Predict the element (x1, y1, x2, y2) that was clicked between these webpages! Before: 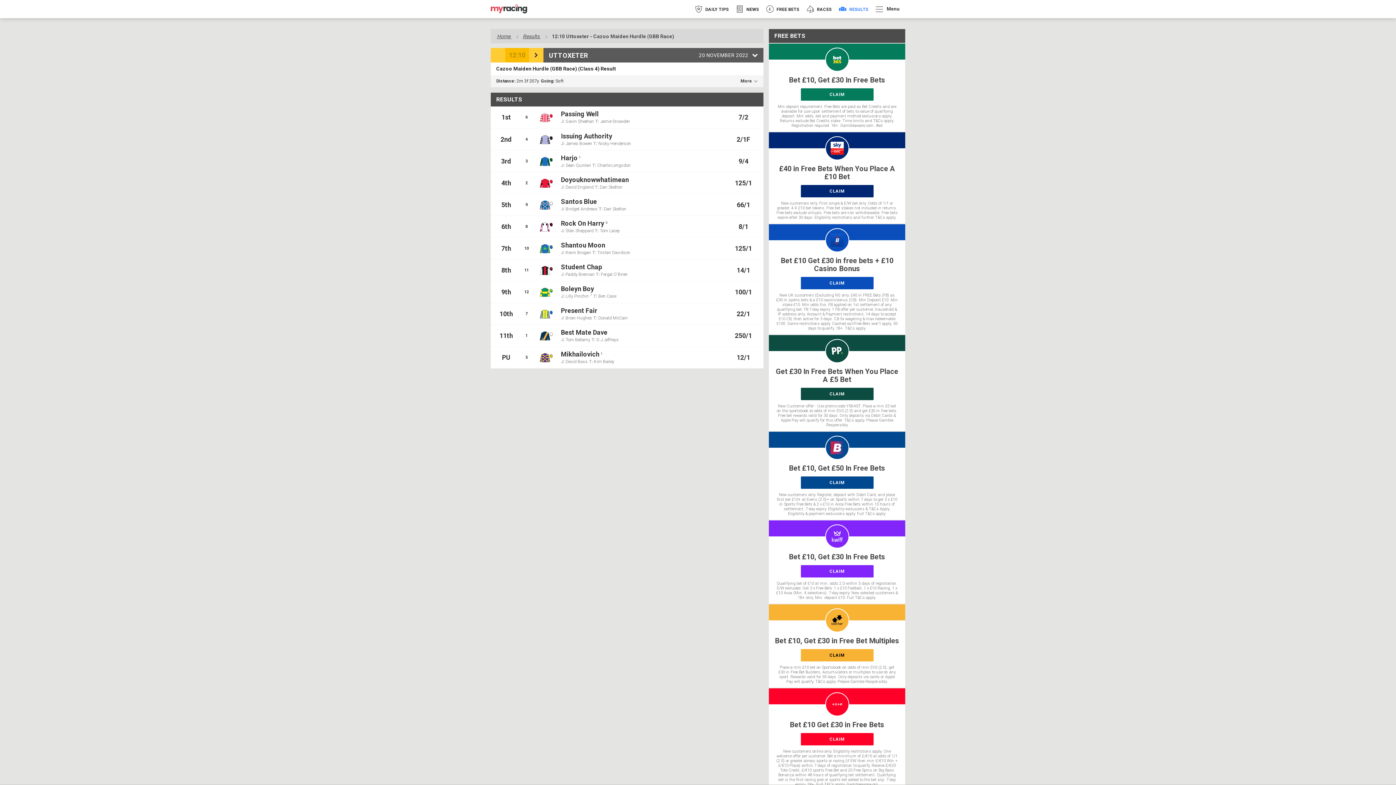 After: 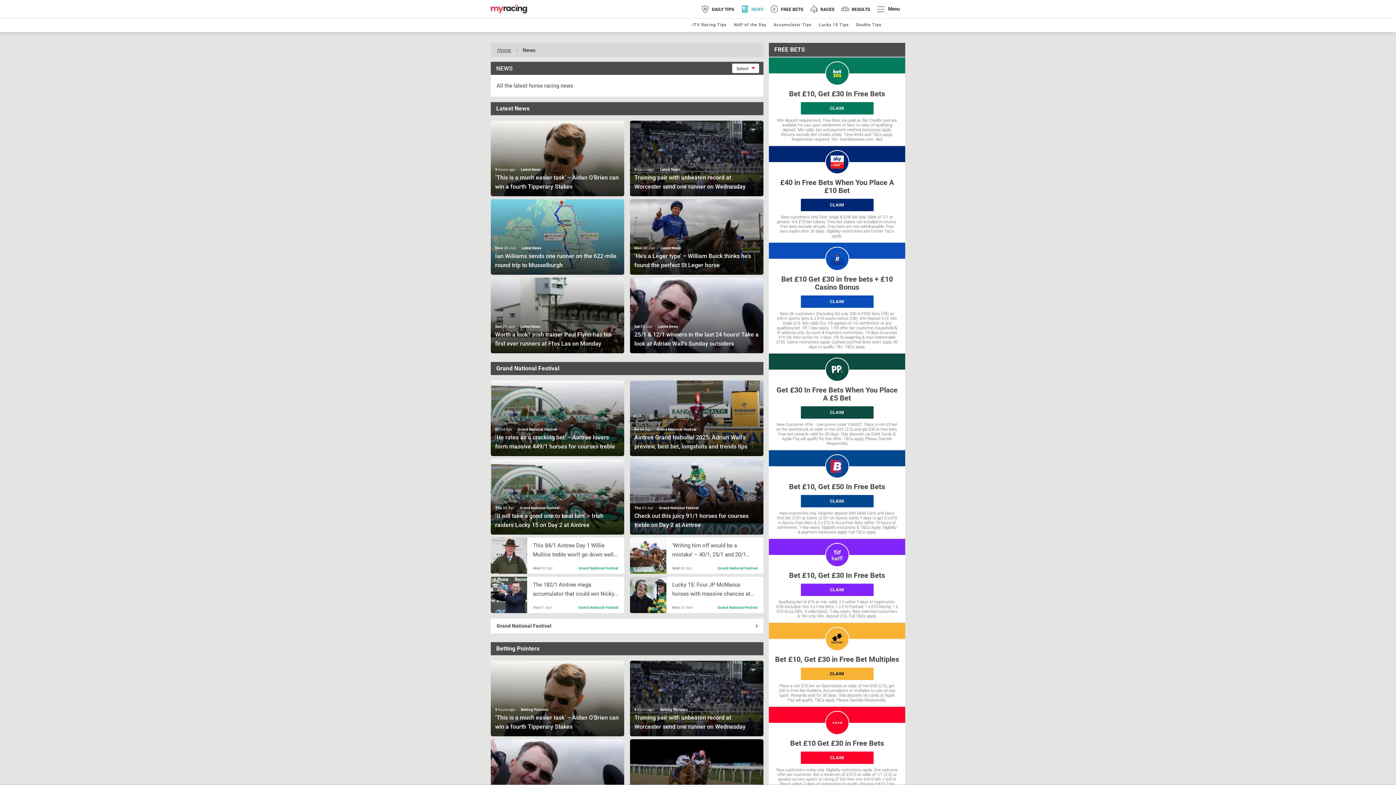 Action: label:  NEWS bbox: (732, 1, 762, 16)